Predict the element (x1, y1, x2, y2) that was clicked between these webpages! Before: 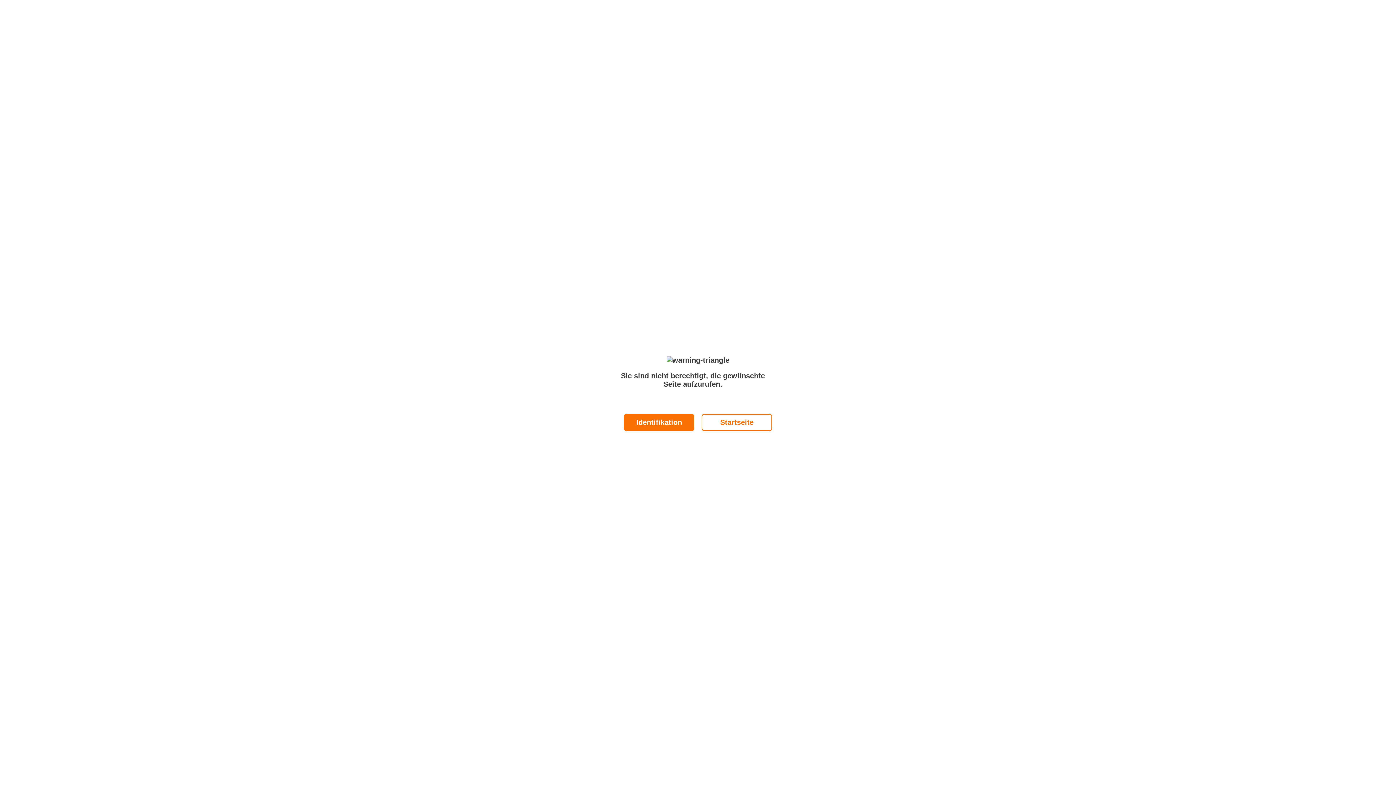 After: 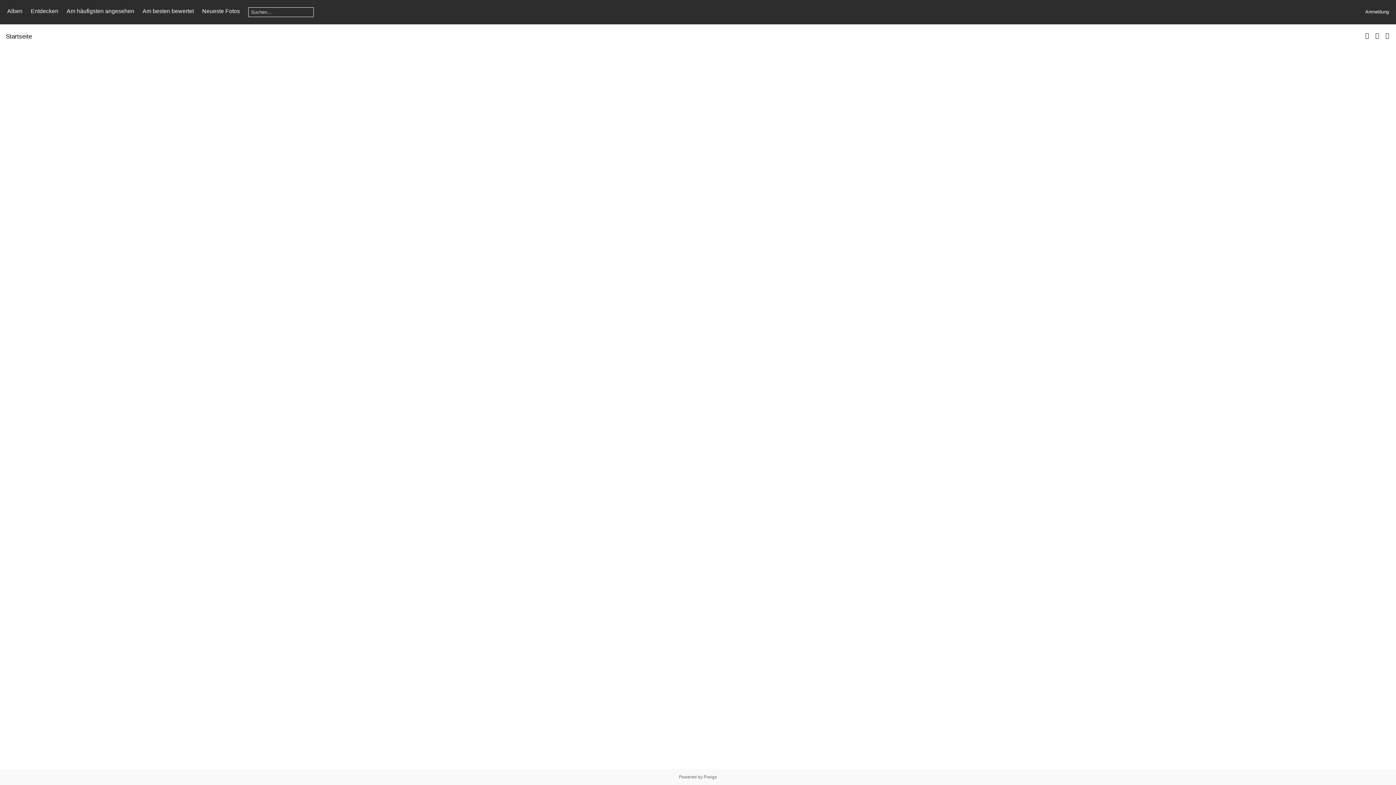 Action: label: Startseite bbox: (701, 414, 772, 431)